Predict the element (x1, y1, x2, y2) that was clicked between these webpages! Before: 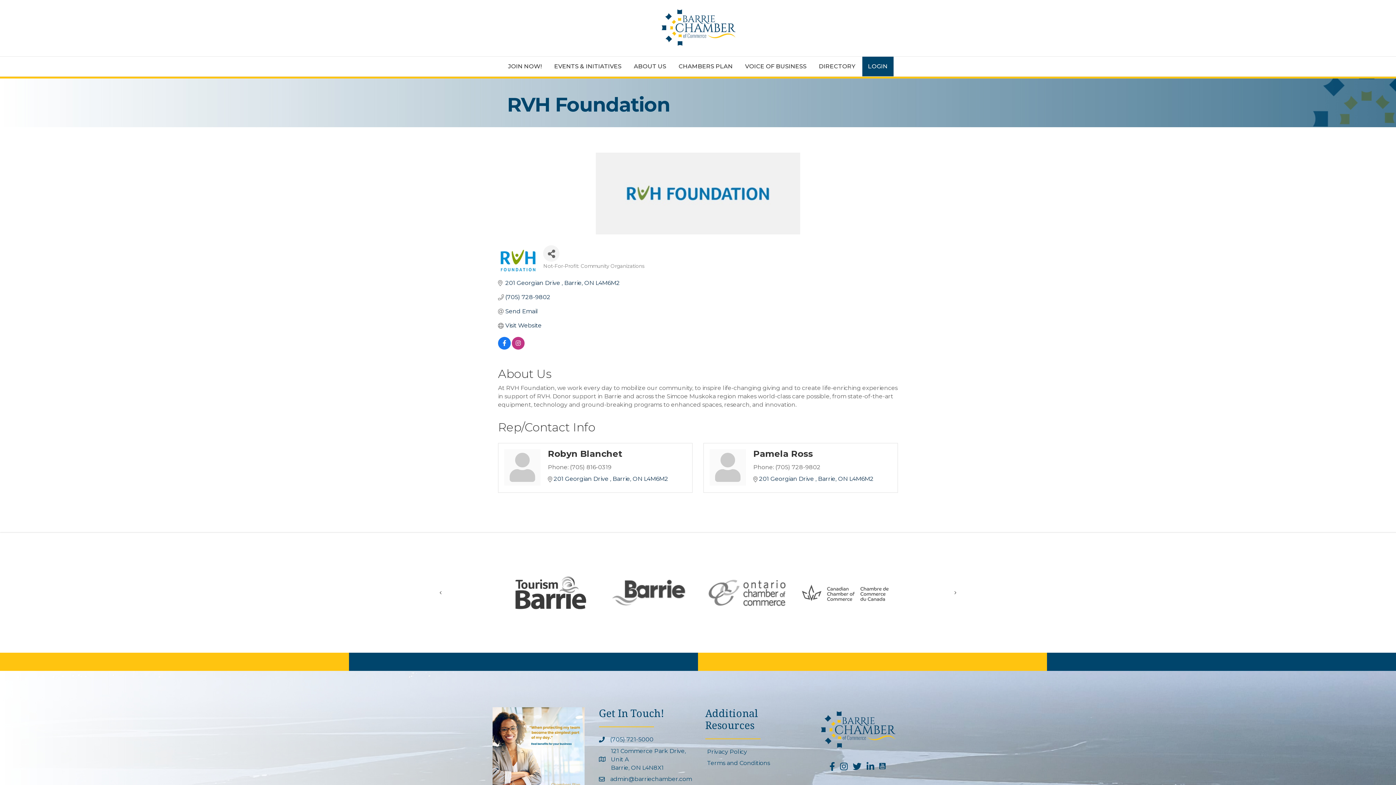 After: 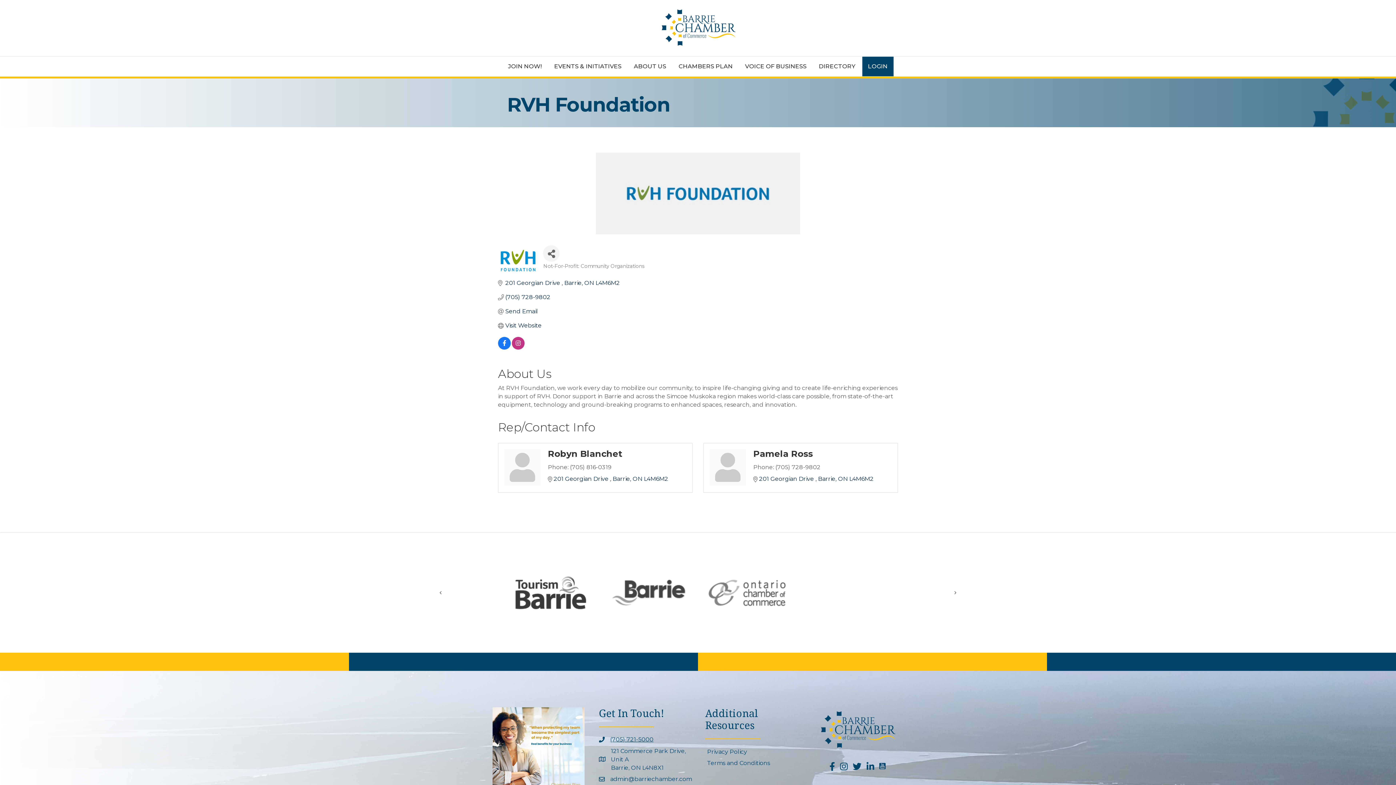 Action: label: (705) 721-5000 bbox: (610, 735, 653, 744)